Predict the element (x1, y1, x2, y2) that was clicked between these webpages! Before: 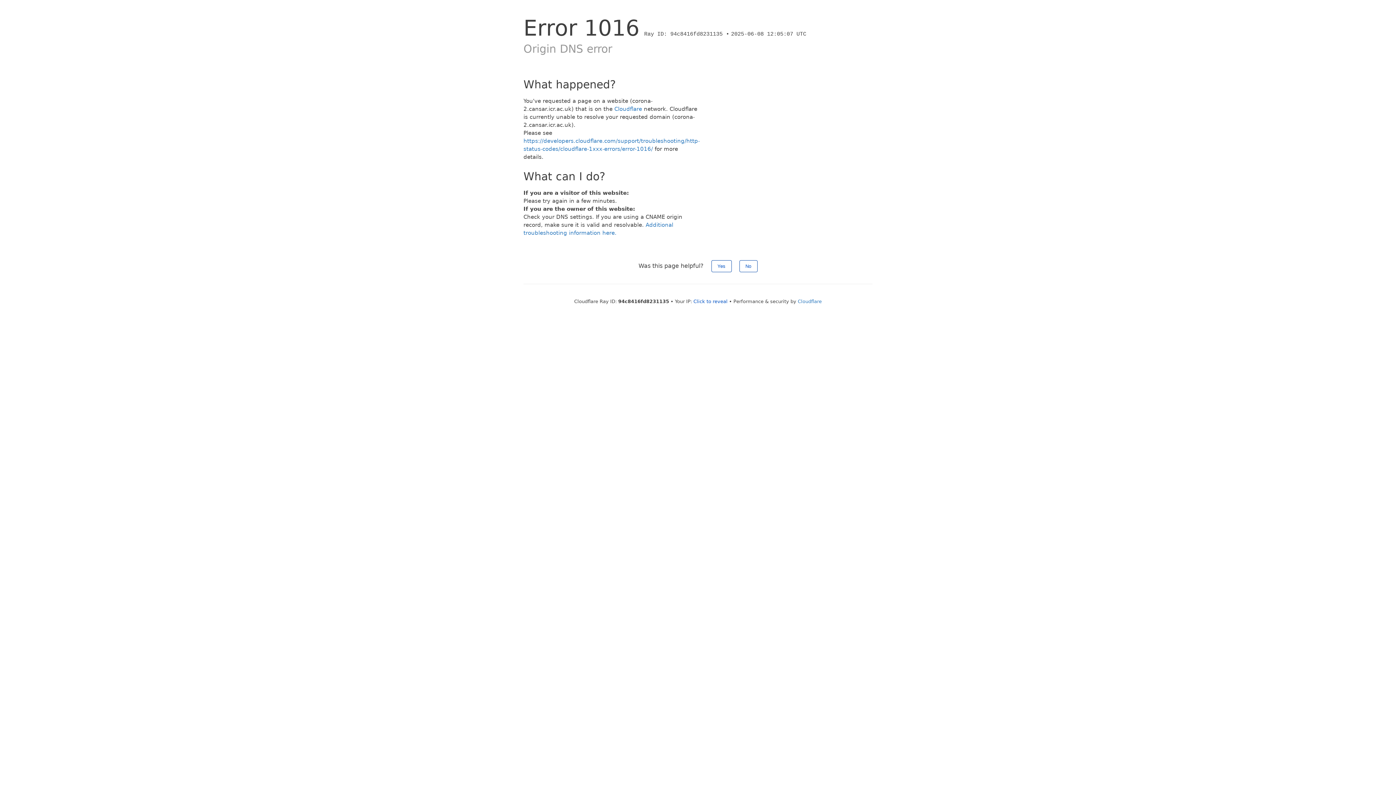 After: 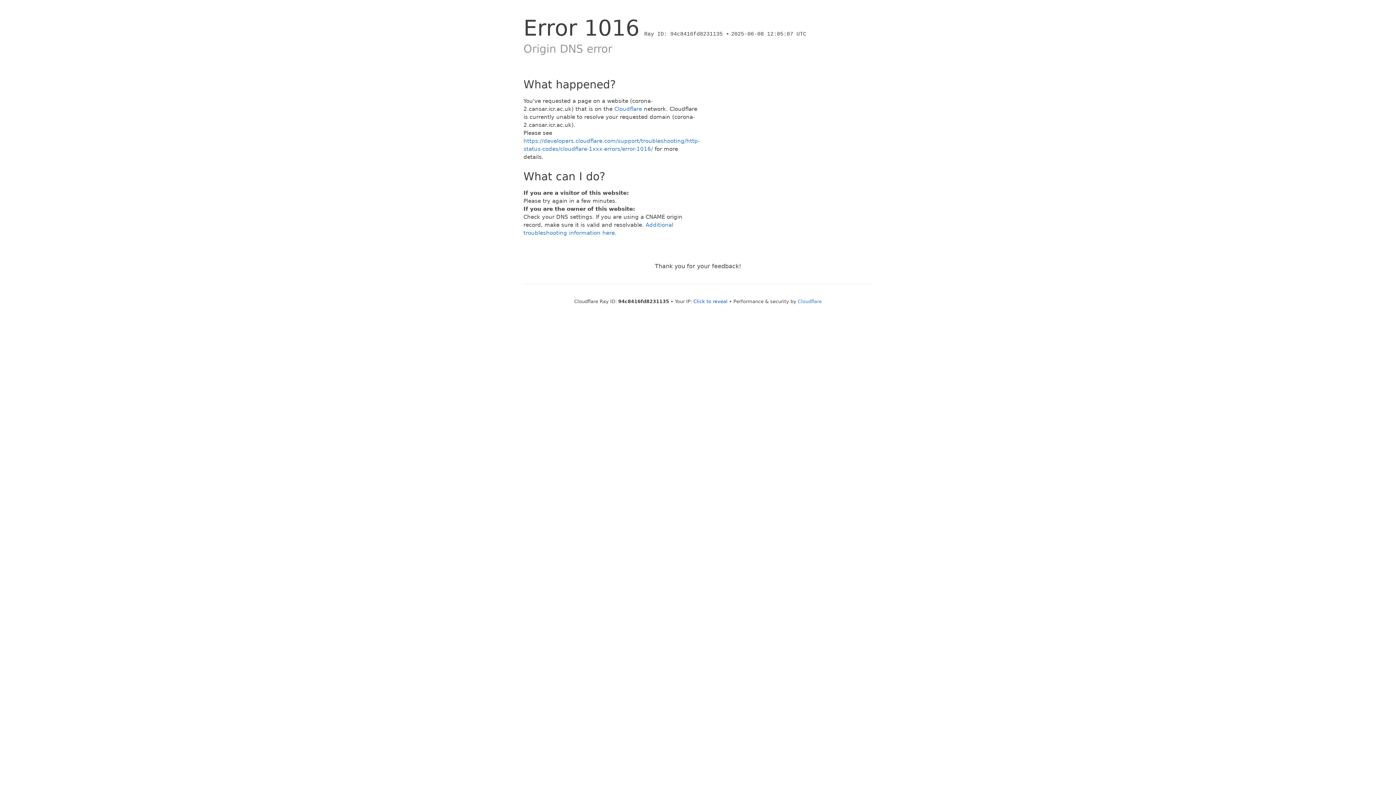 Action: bbox: (711, 260, 731, 272) label: Yes